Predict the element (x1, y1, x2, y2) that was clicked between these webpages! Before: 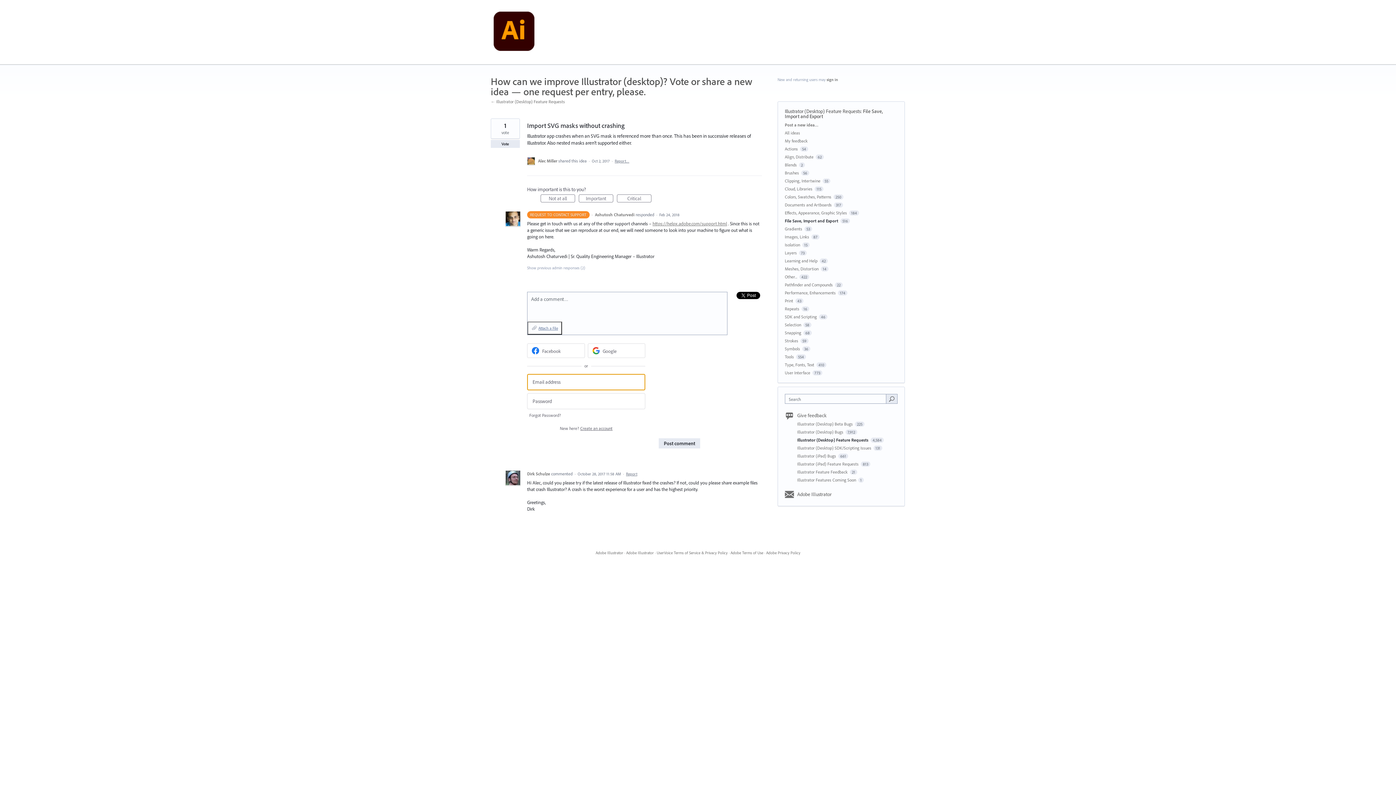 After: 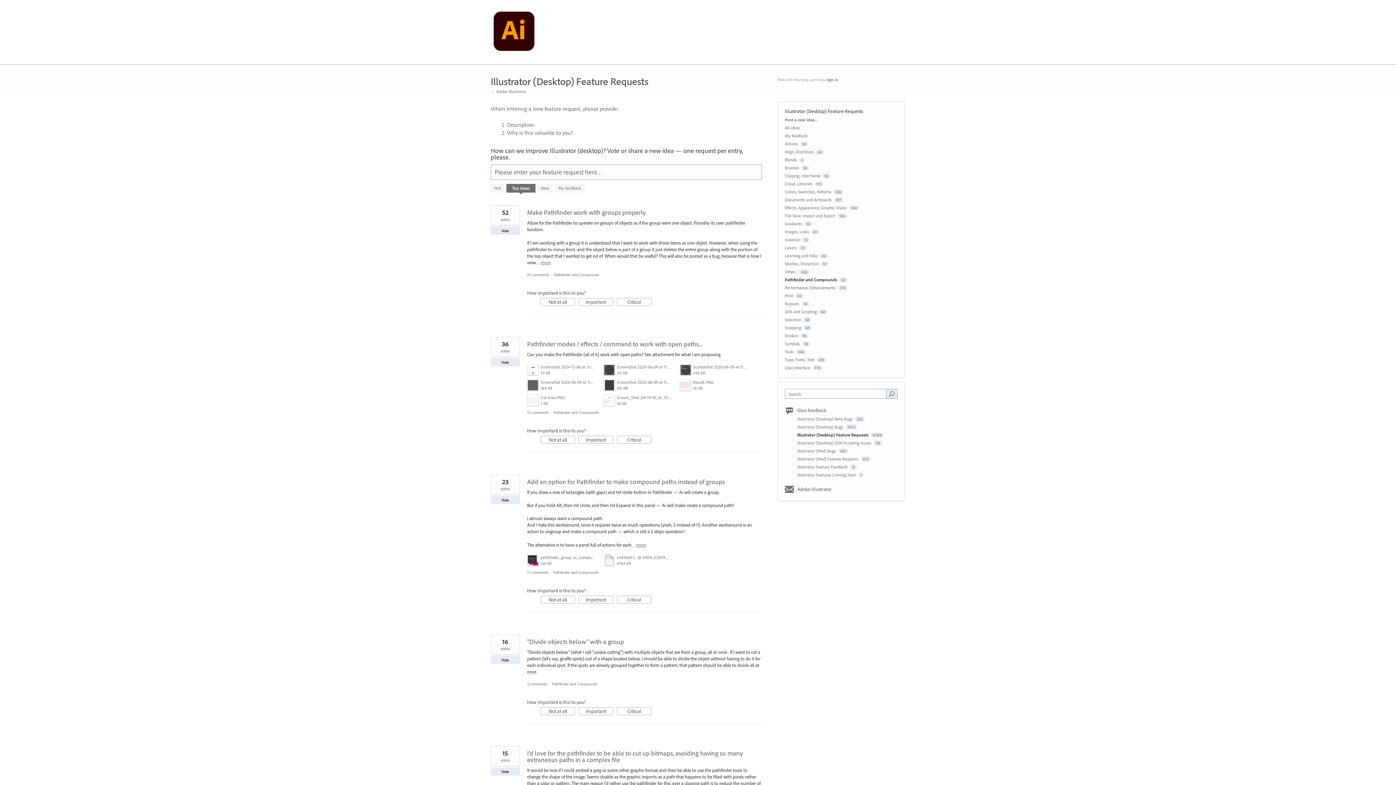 Action: label: Pathfinder and Compounds bbox: (785, 282, 833, 287)